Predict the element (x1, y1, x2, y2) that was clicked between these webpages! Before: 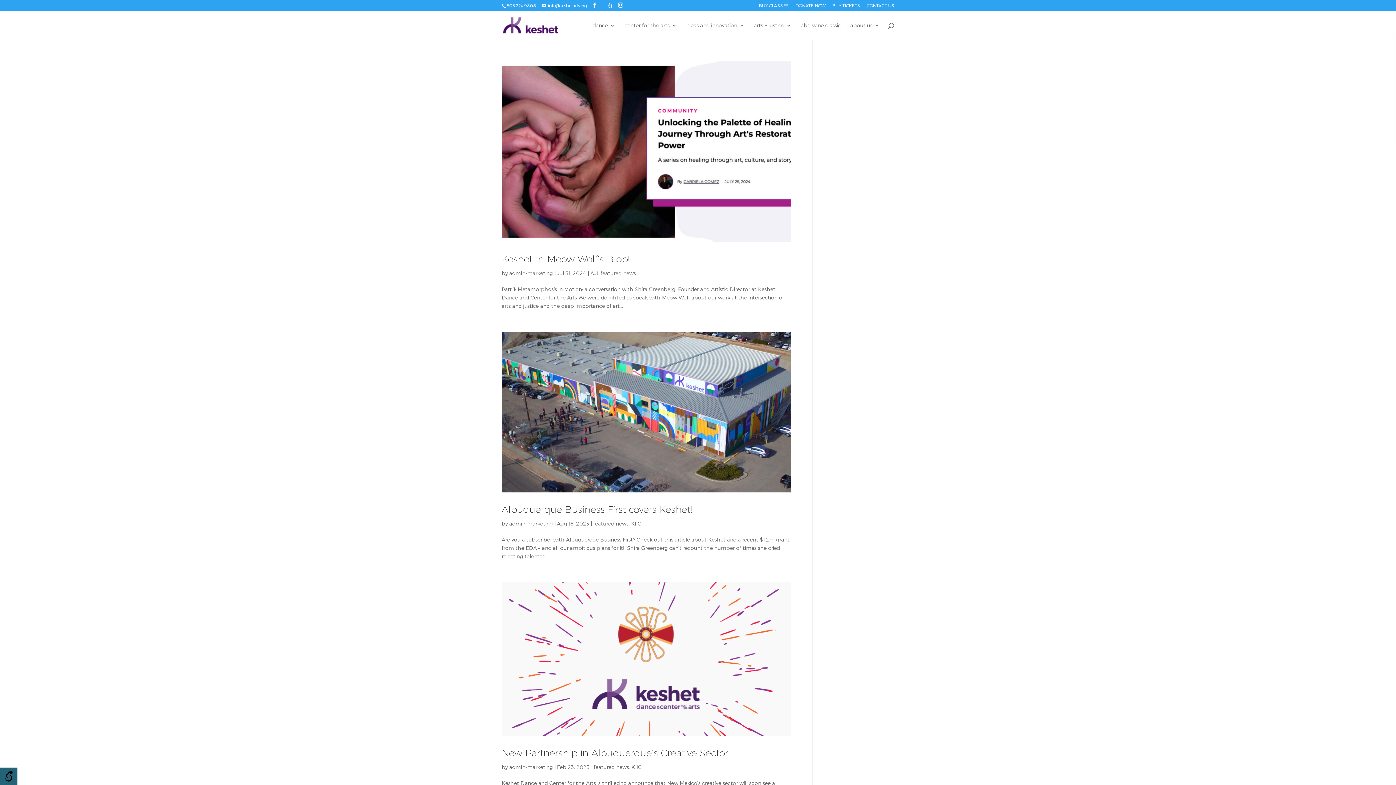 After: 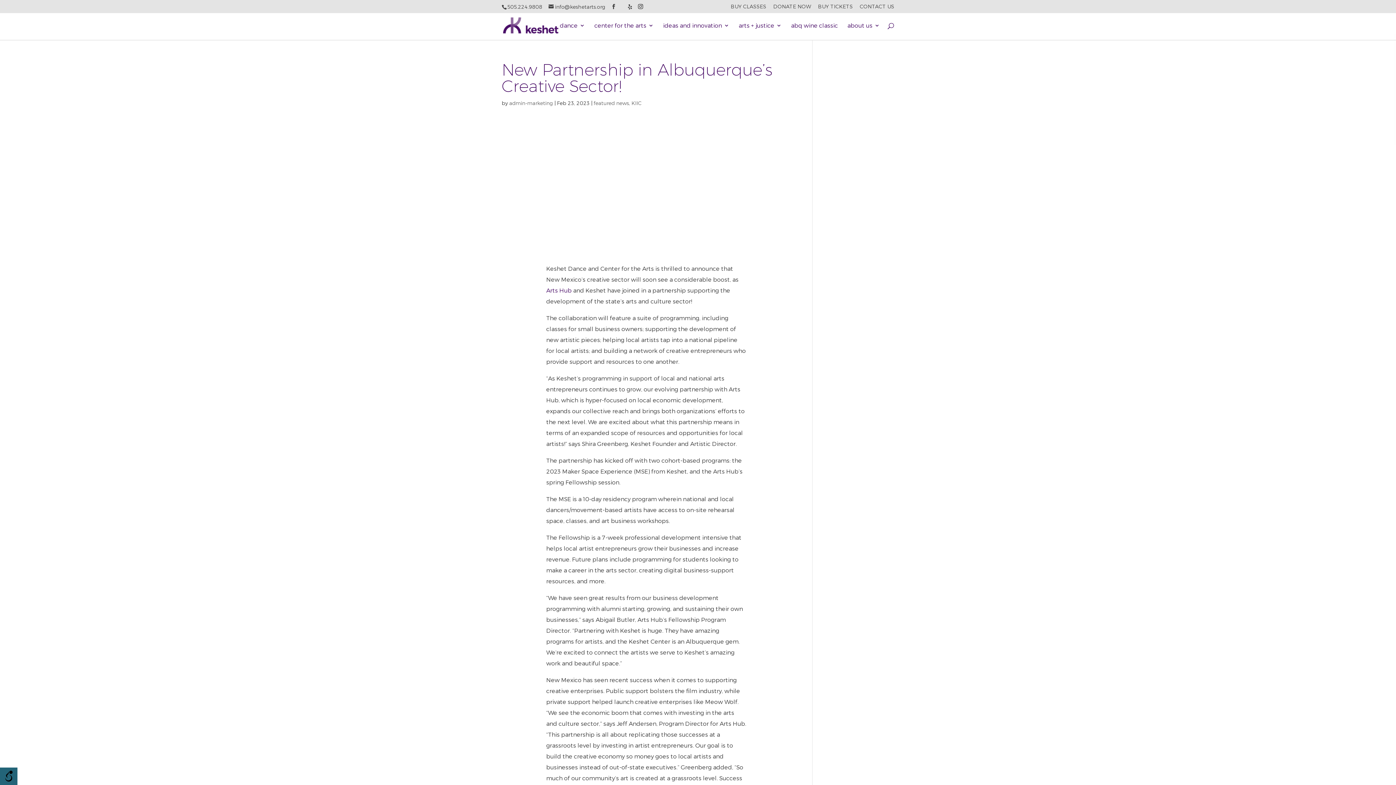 Action: bbox: (501, 582, 790, 736)